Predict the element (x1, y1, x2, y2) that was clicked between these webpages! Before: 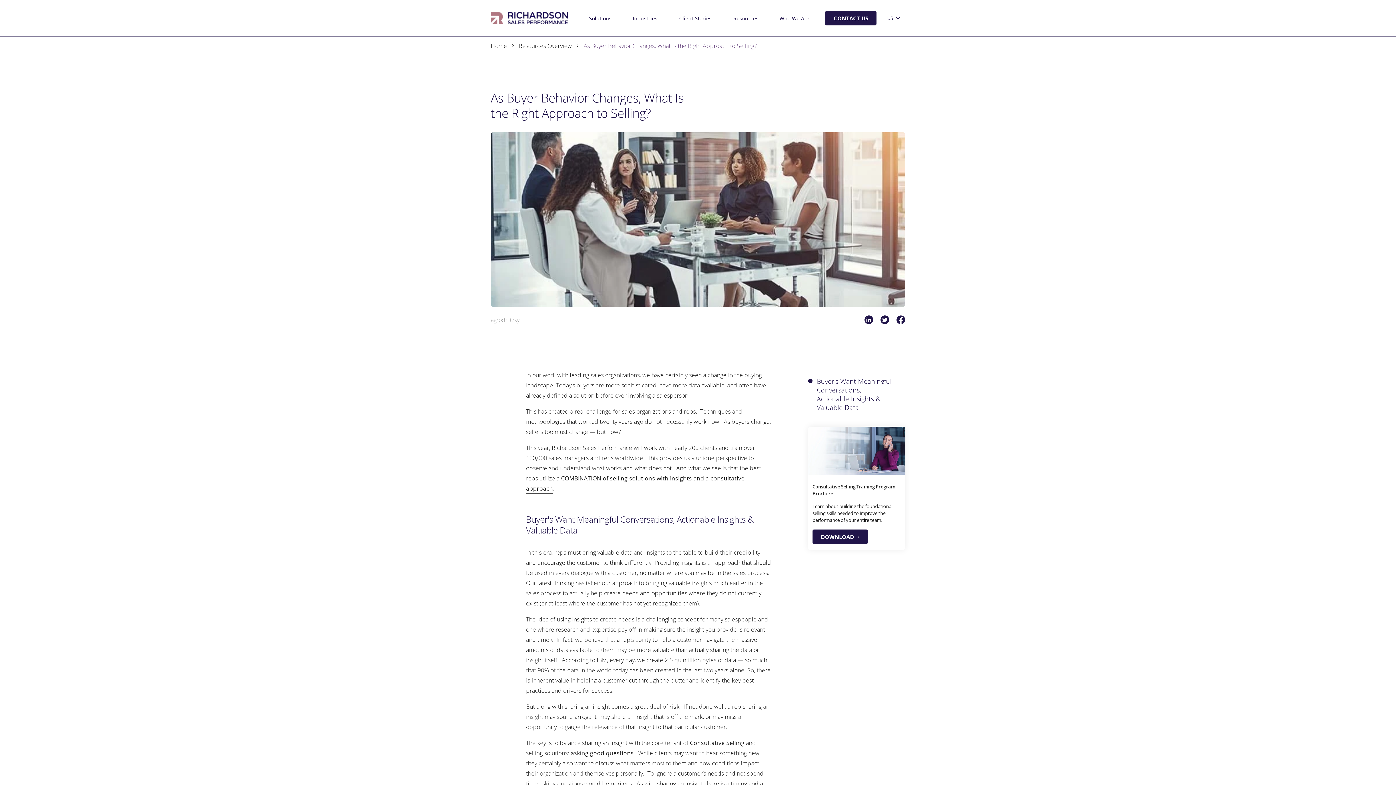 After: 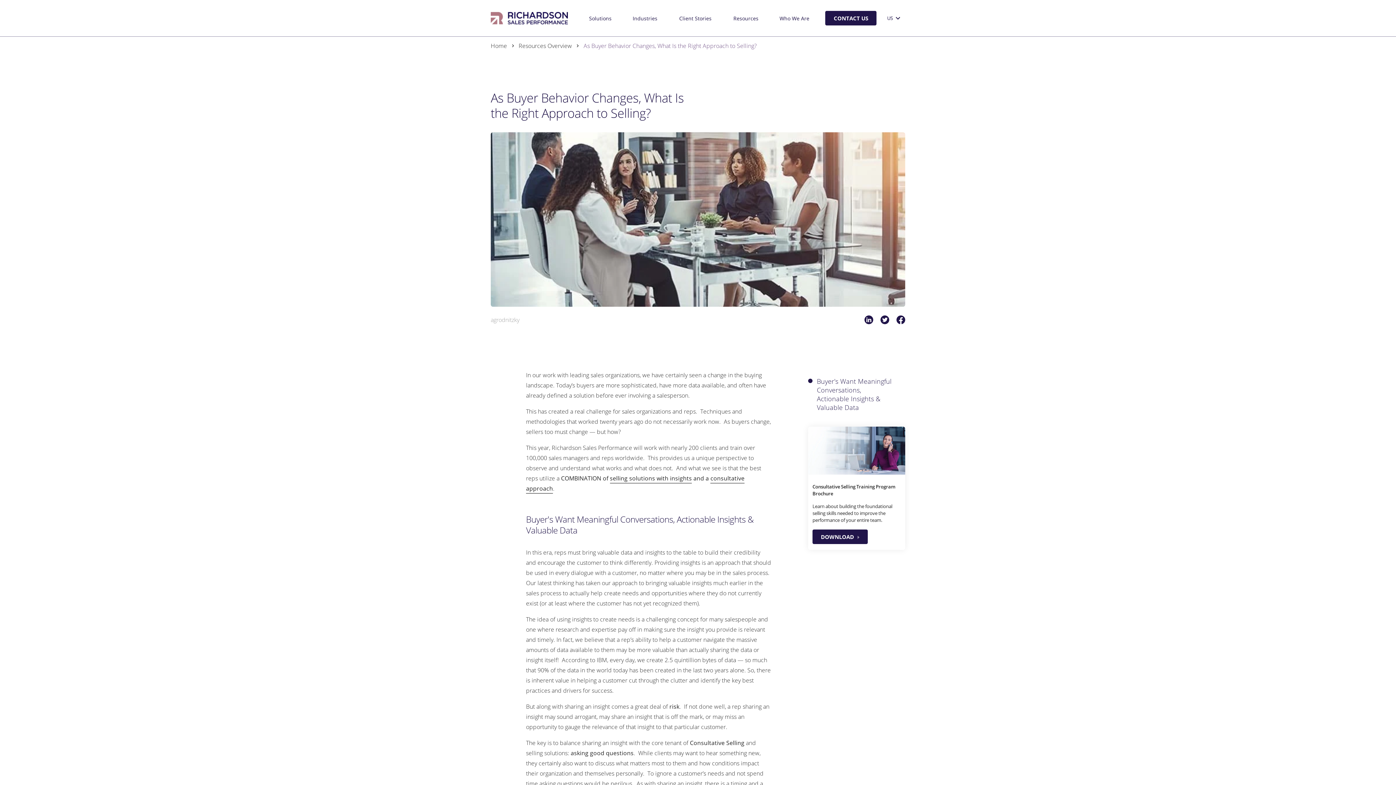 Action: bbox: (880, 315, 889, 330)